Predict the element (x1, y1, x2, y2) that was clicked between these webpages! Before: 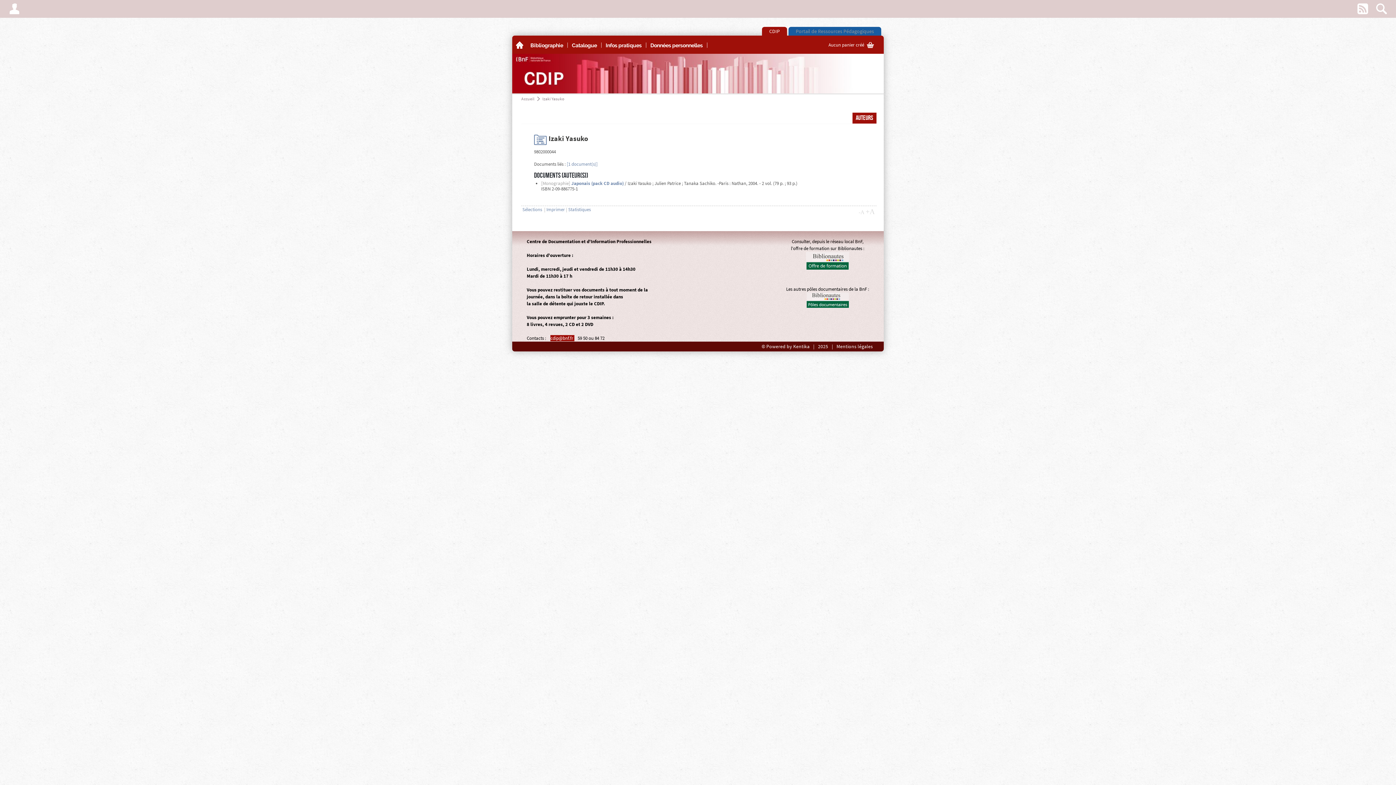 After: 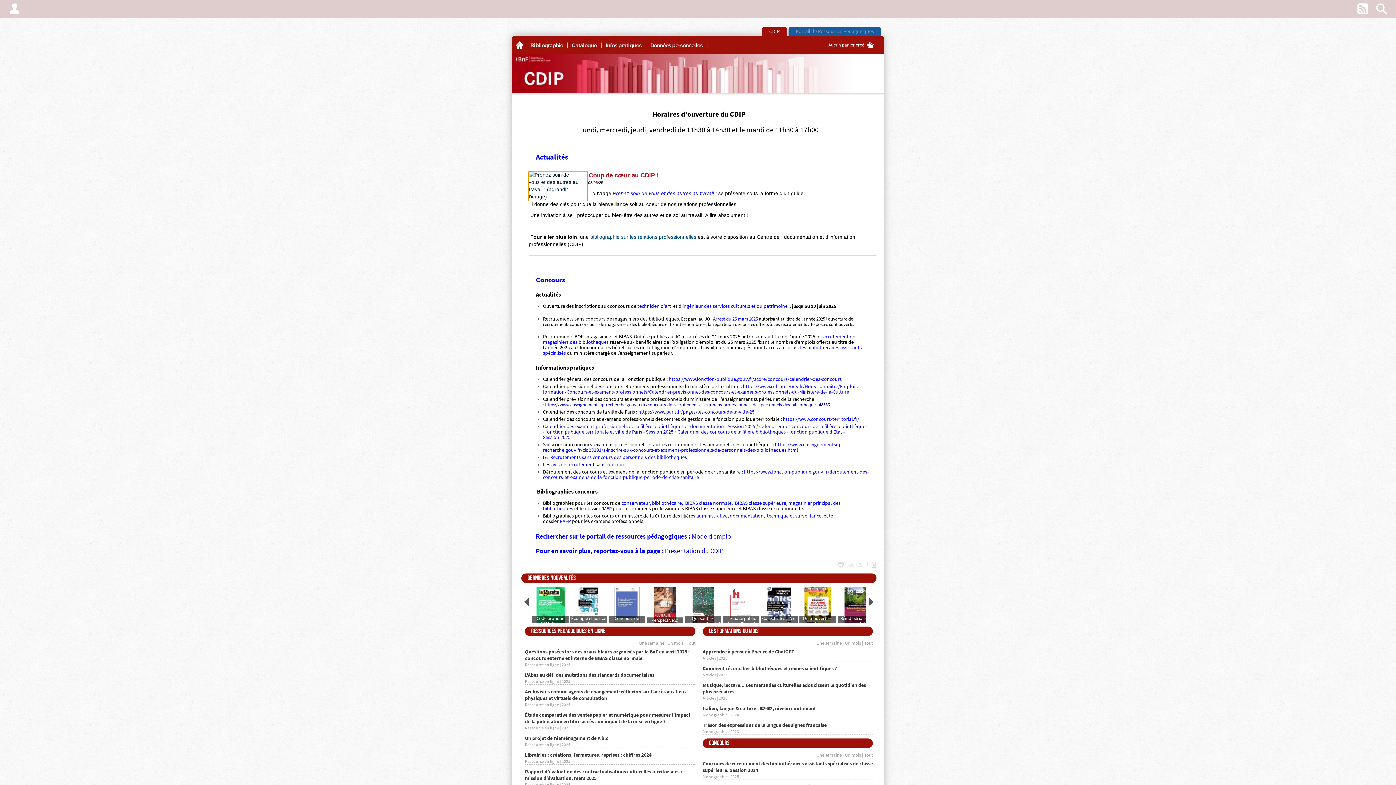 Action: label: A bbox: (512, 35, 526, 53)